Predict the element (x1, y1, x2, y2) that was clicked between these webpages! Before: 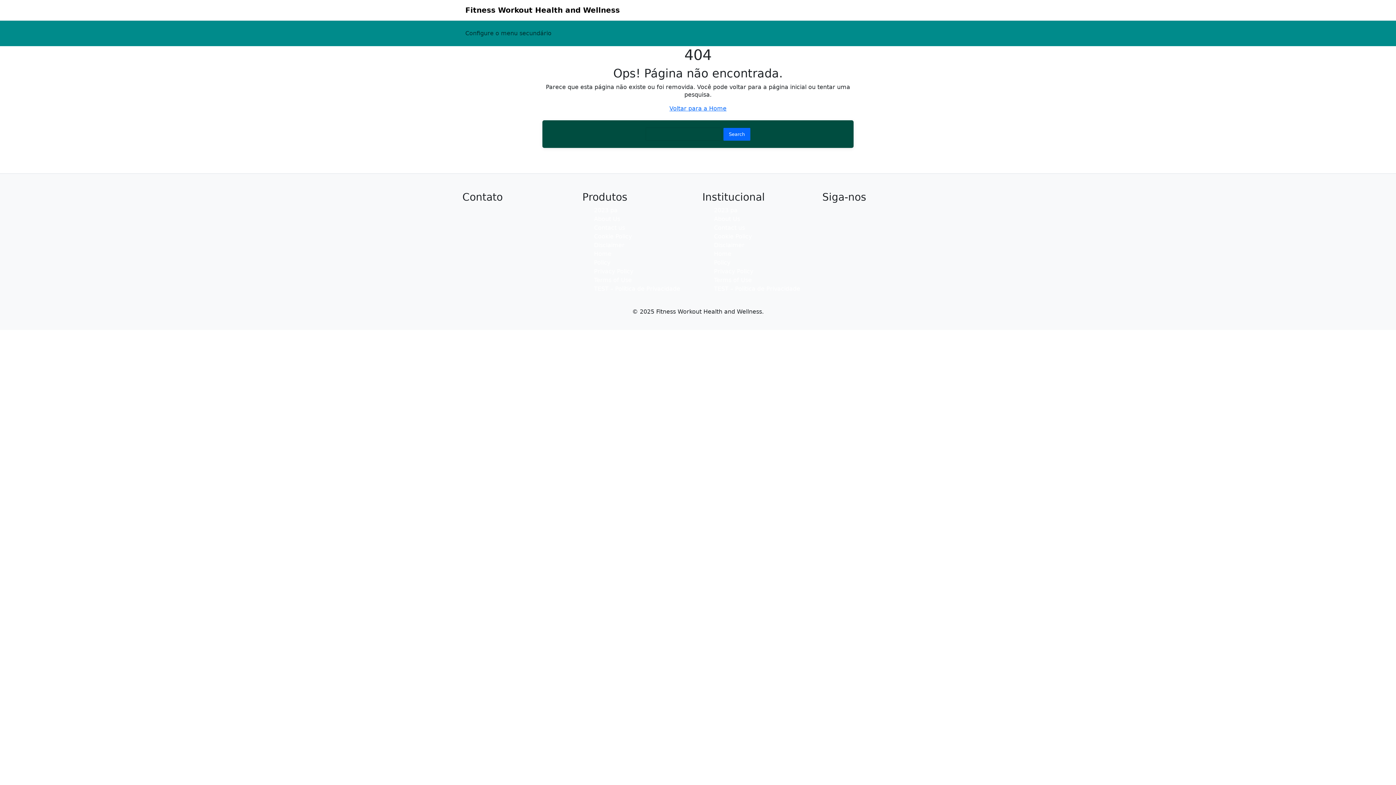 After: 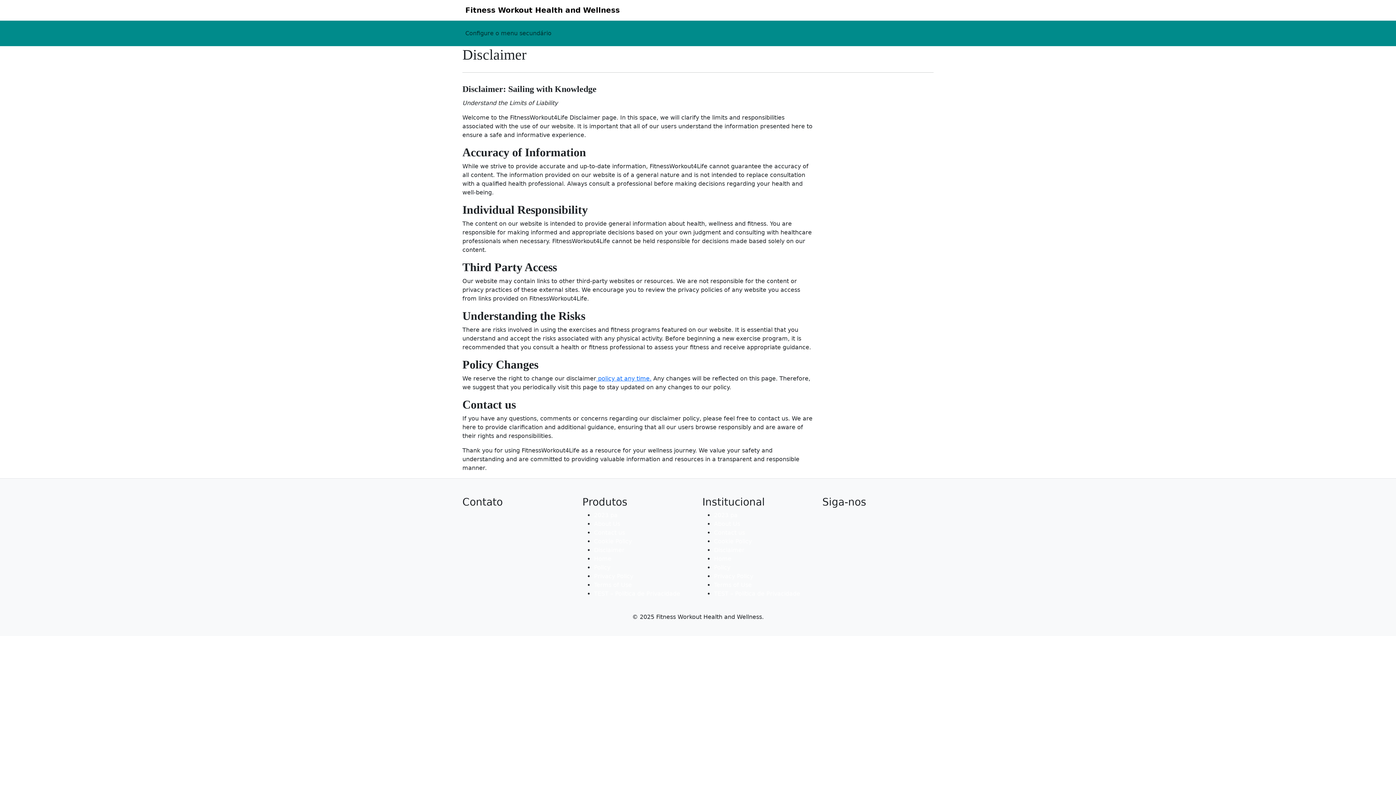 Action: label: Disclaimer bbox: (594, 241, 624, 248)